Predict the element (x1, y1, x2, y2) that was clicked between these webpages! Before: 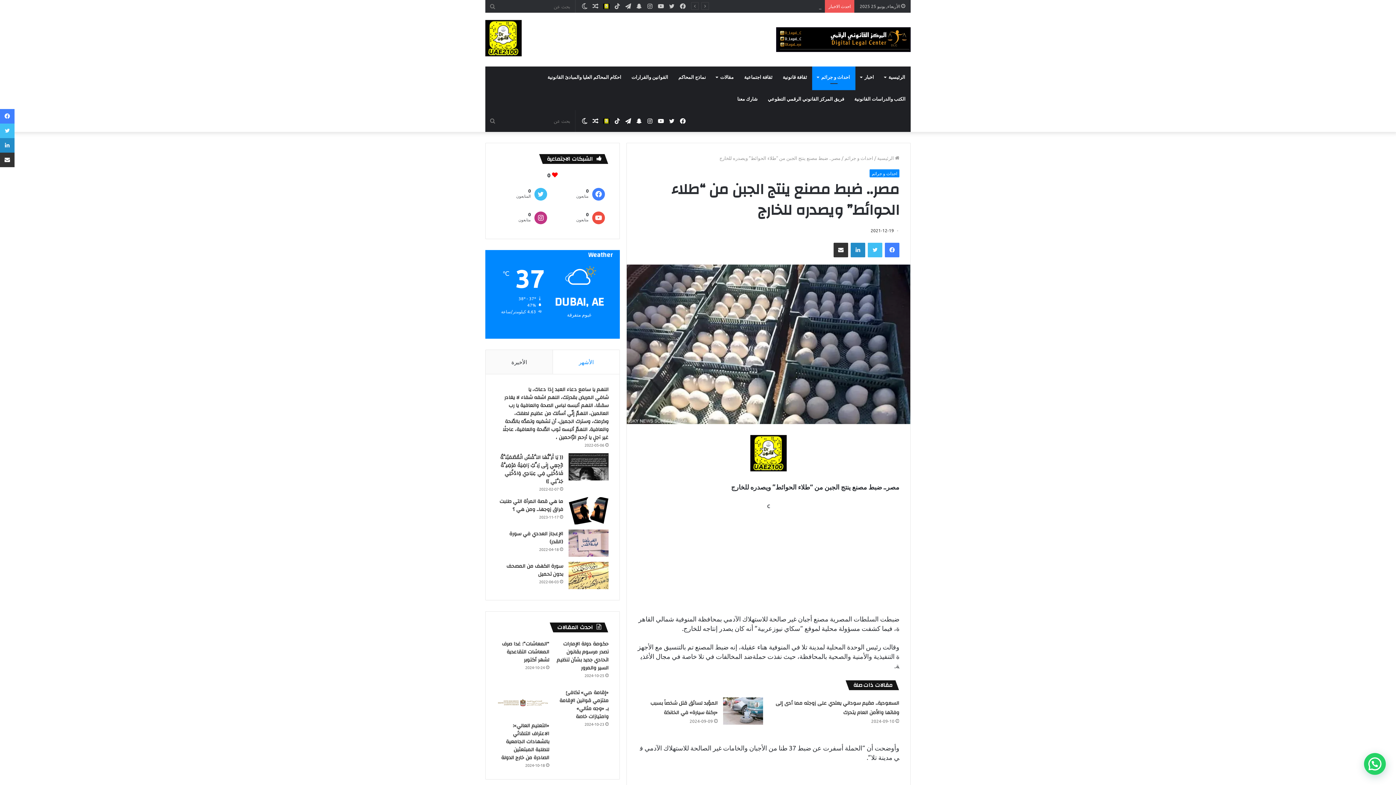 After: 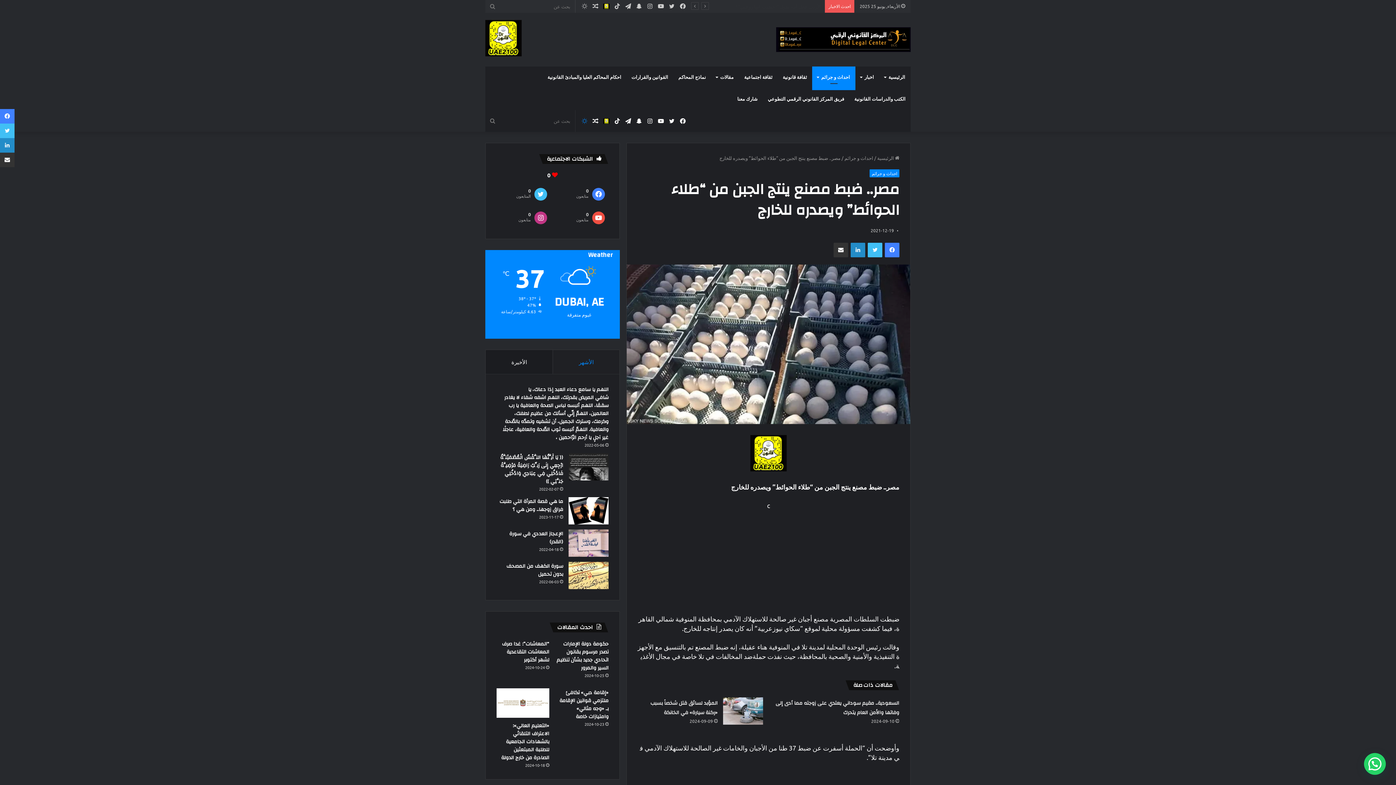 Action: label: الوضع المظلم bbox: (579, 110, 590, 131)